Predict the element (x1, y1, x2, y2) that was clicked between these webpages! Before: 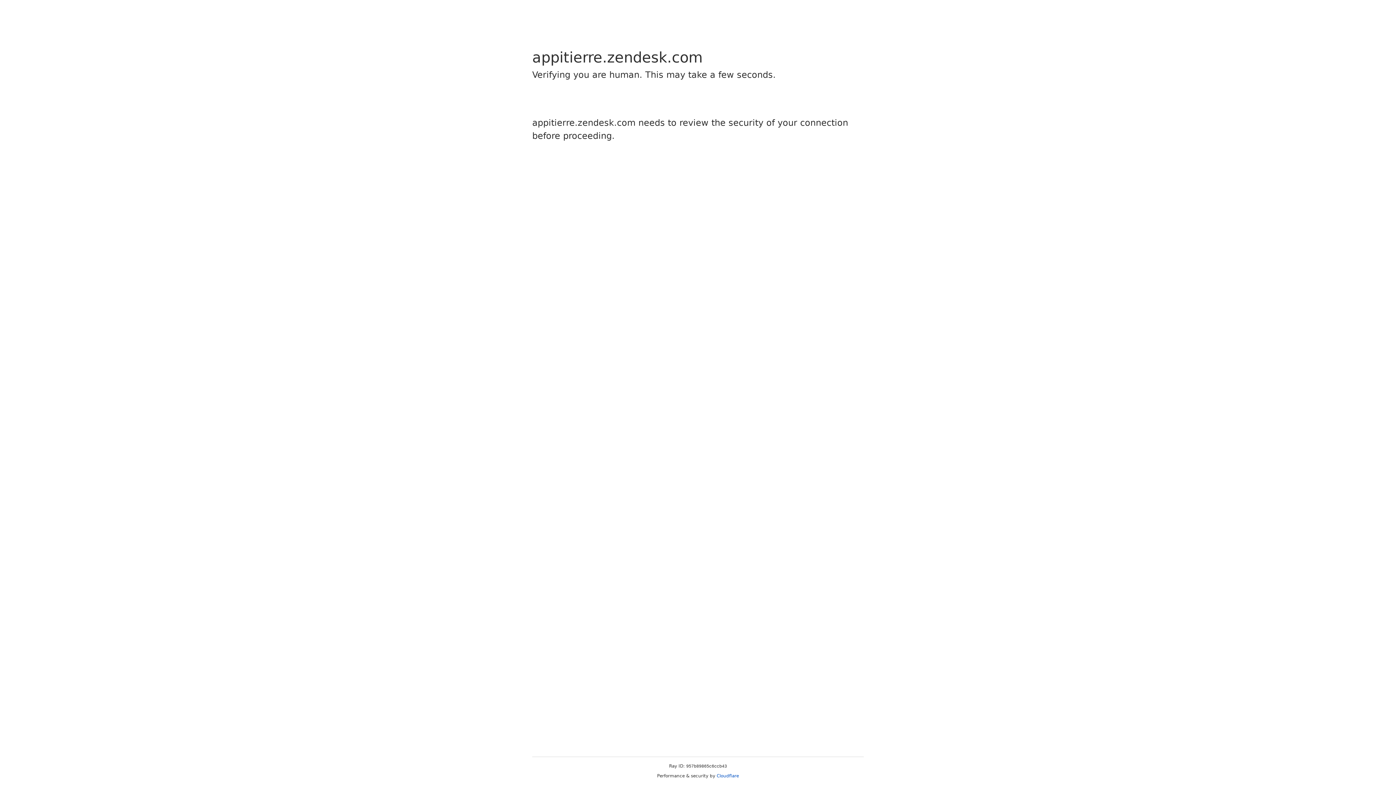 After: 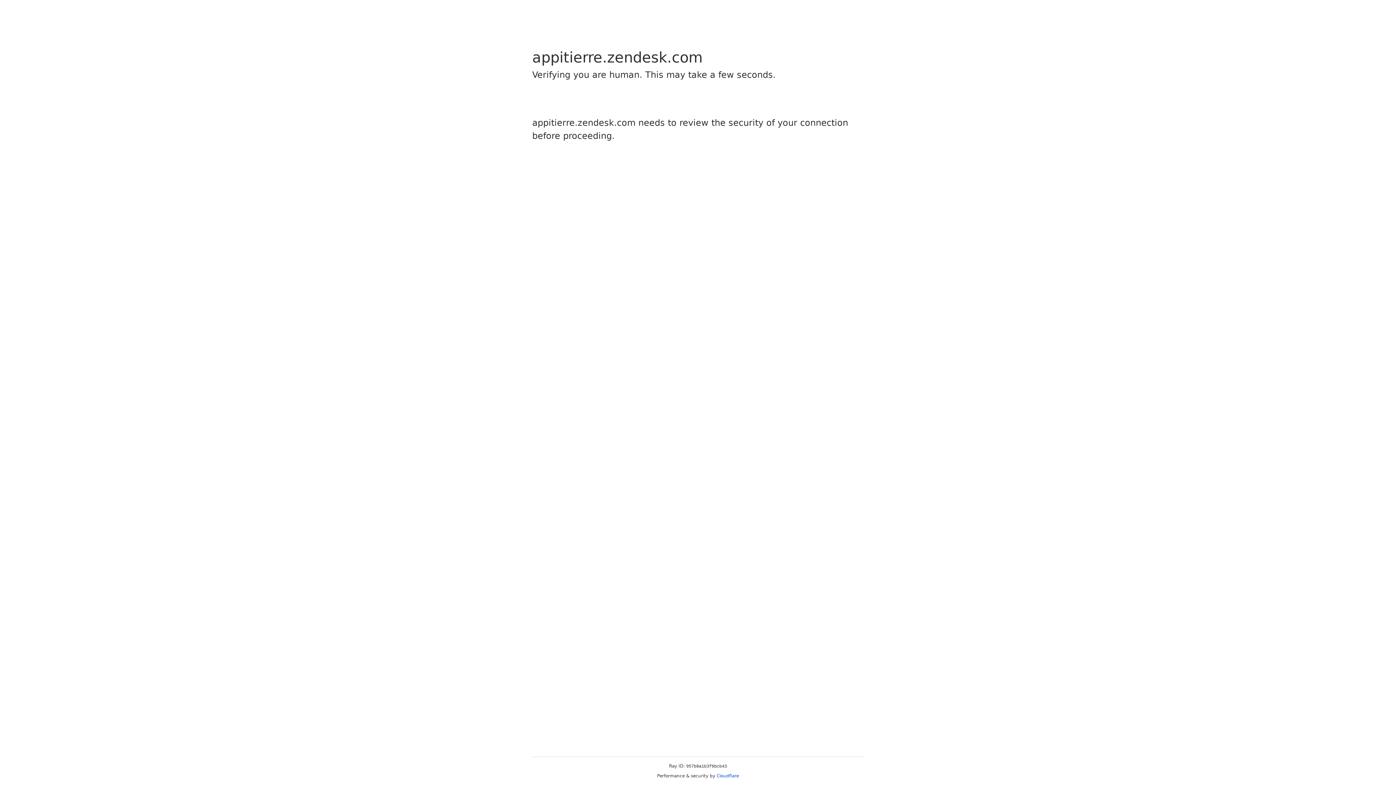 Action: label: Cloudflare bbox: (716, 773, 739, 778)